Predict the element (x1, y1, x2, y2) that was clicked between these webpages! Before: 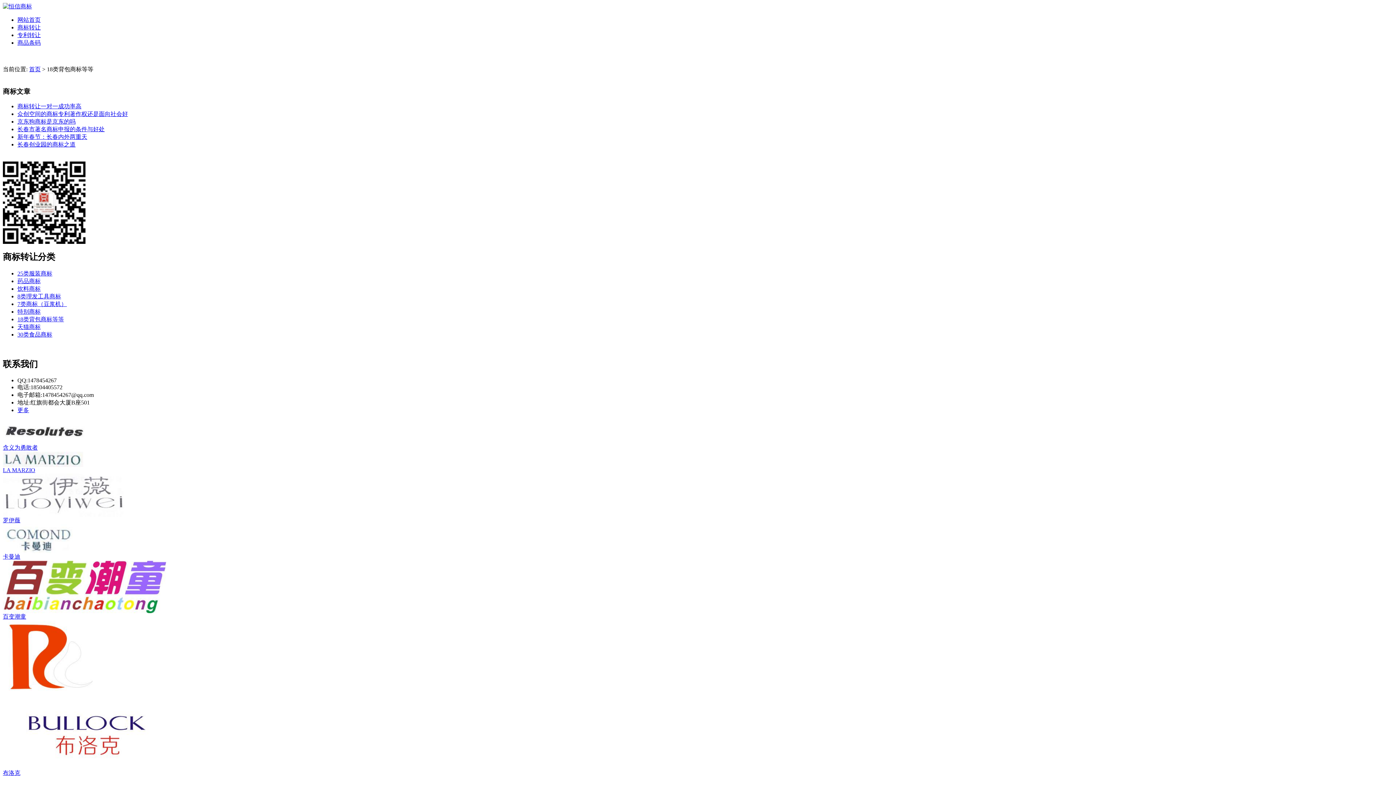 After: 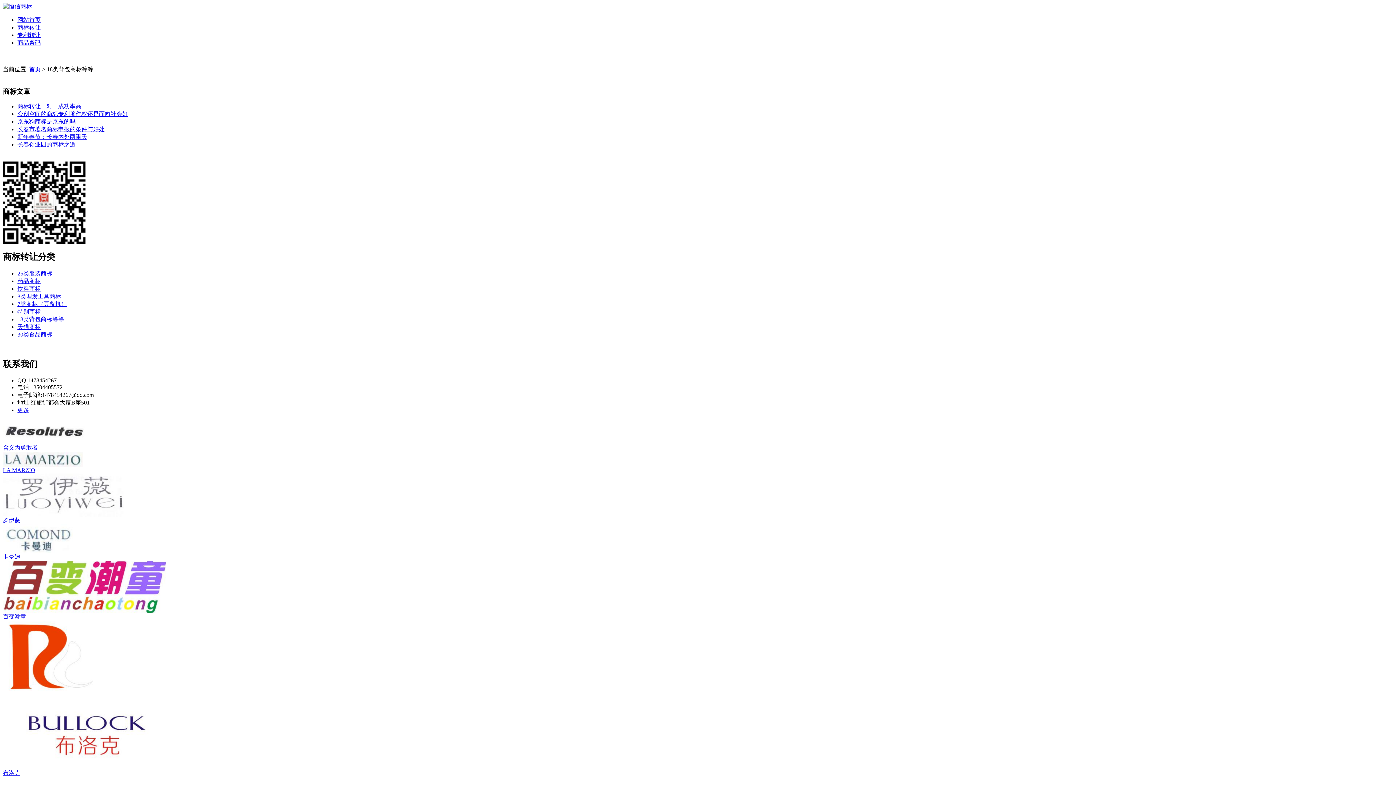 Action: bbox: (2, 439, 86, 445)